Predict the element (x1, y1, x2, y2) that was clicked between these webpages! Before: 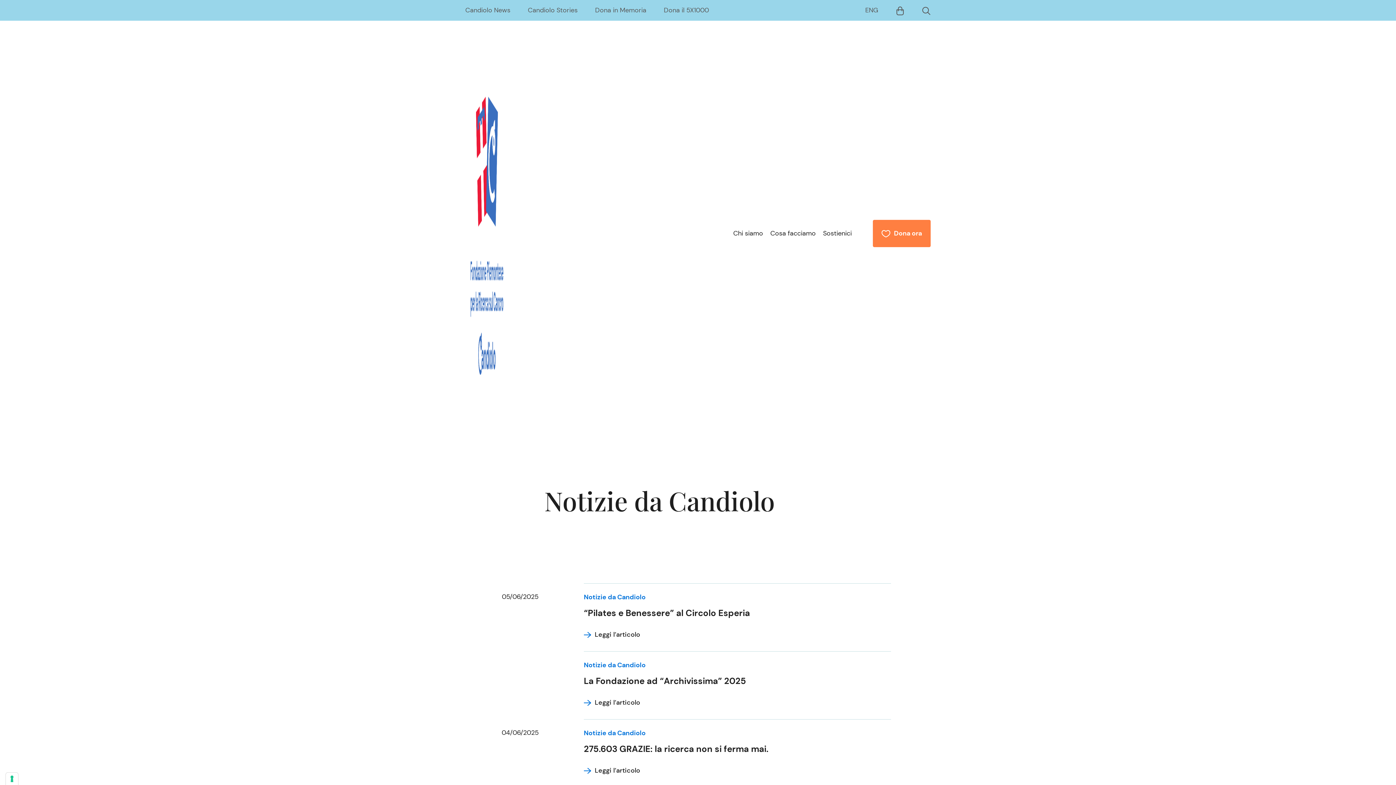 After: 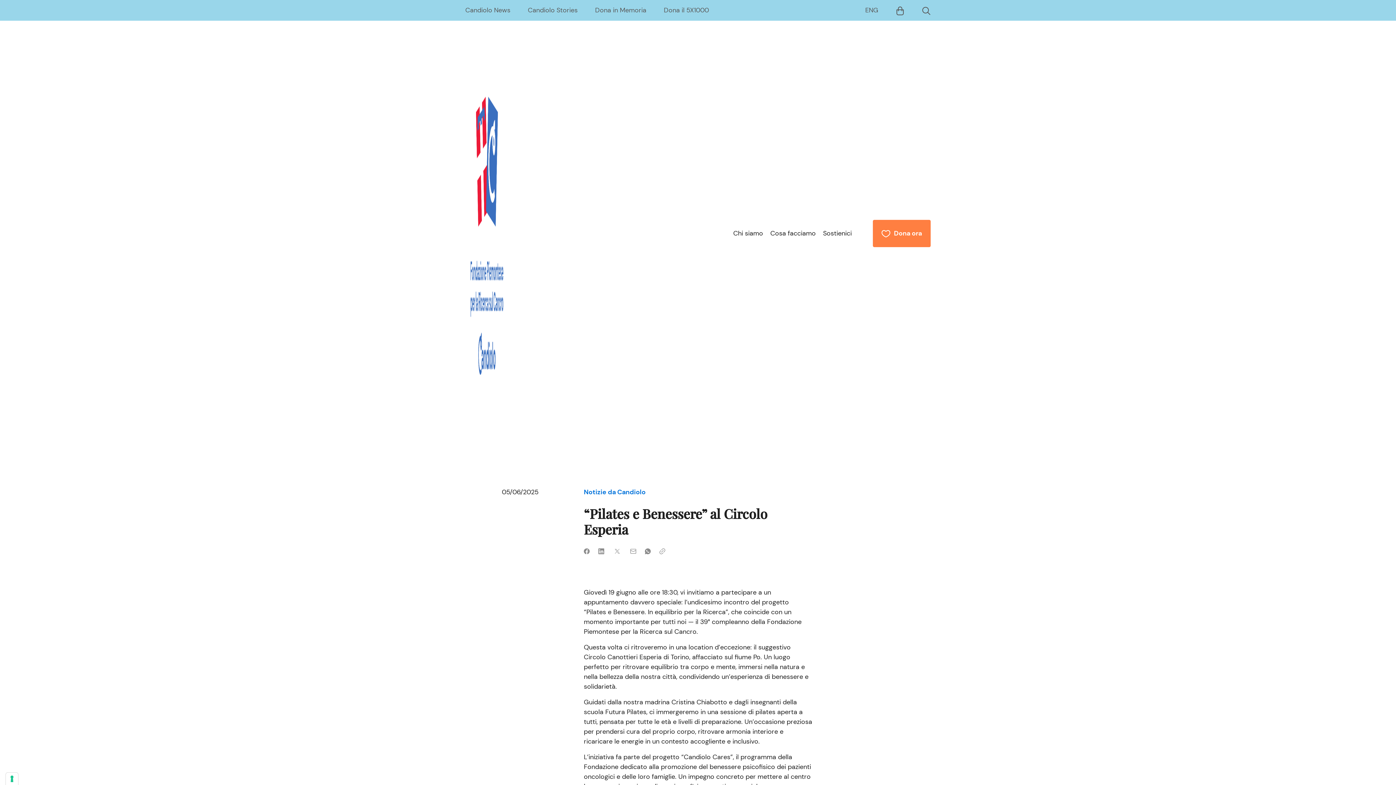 Action: bbox: (584, 621, 640, 640) label: Leggi l’articolo